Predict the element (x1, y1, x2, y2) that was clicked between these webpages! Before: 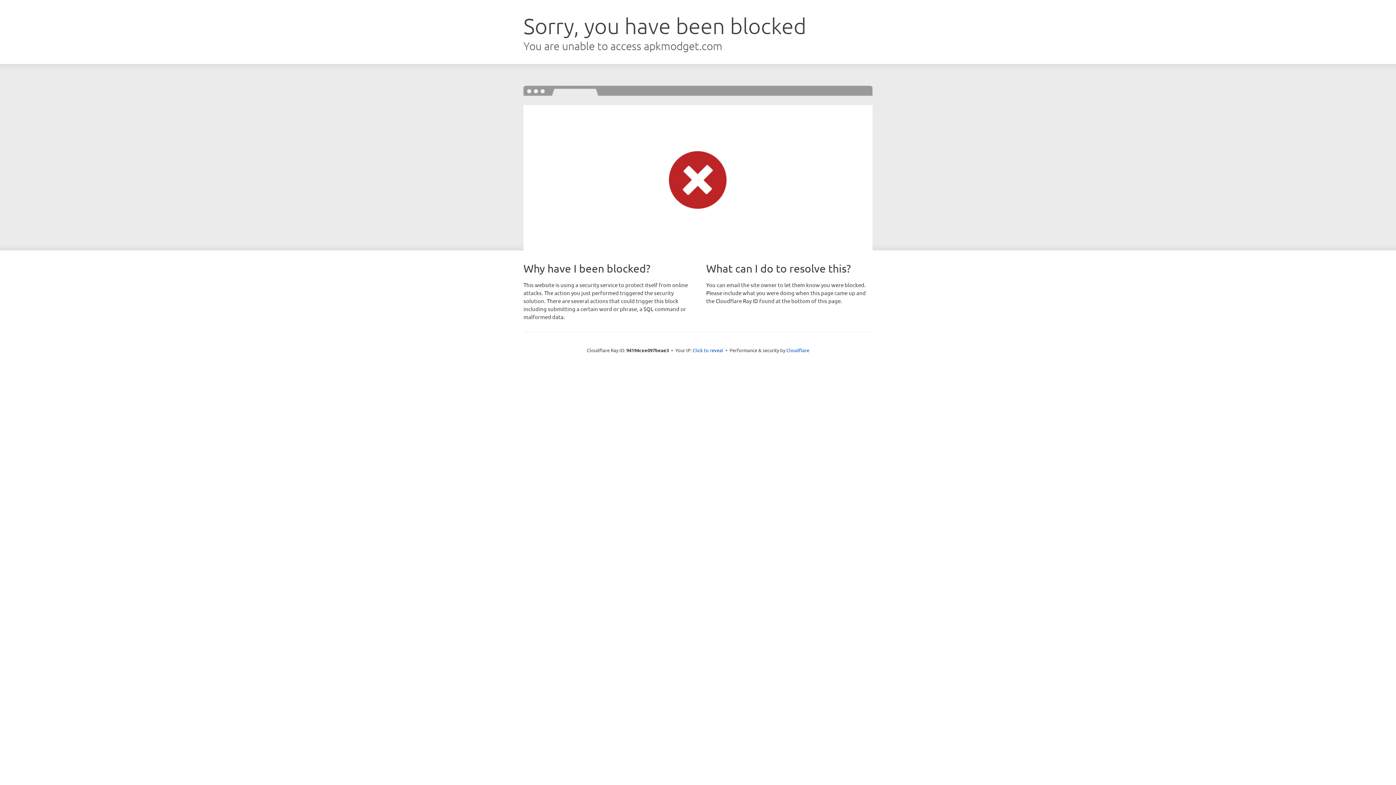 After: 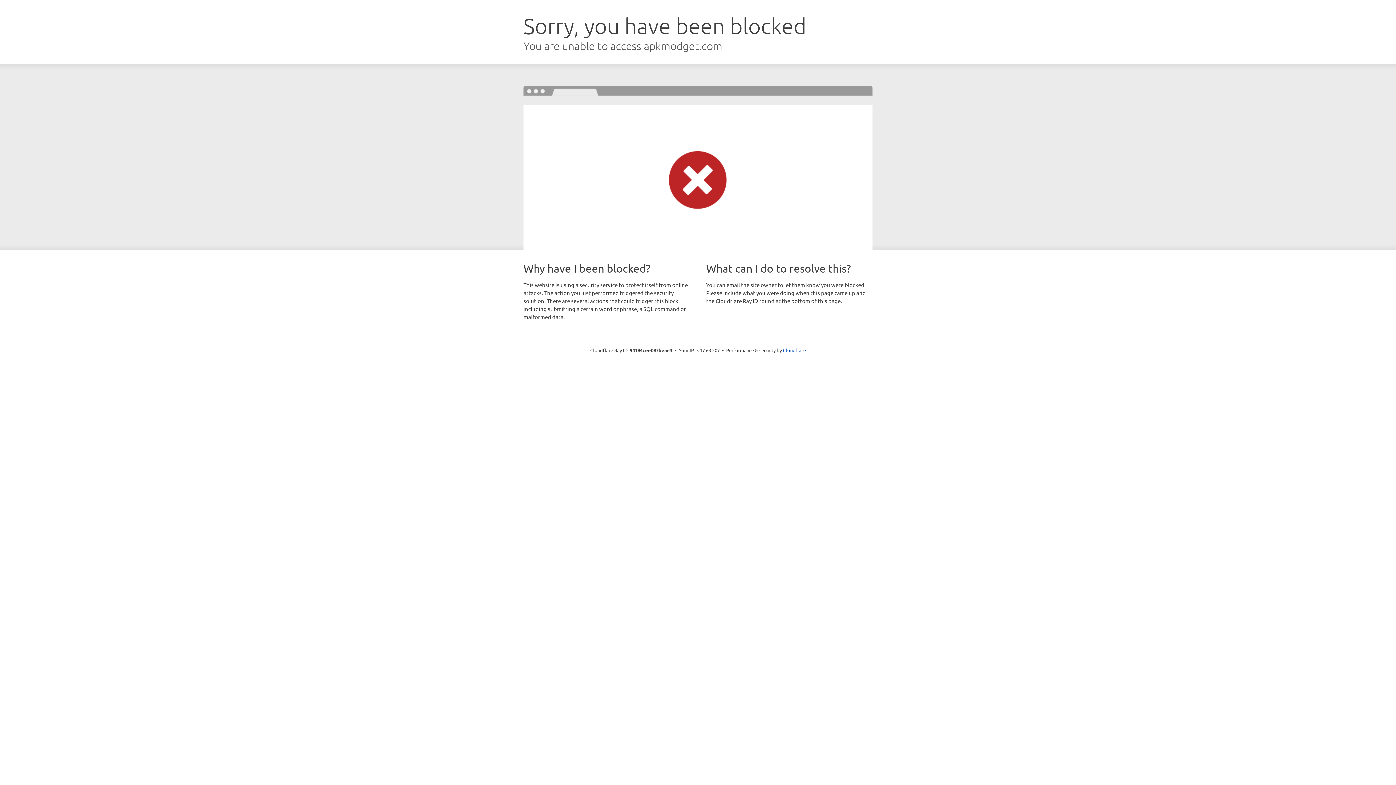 Action: label: Click to reveal bbox: (692, 346, 723, 353)